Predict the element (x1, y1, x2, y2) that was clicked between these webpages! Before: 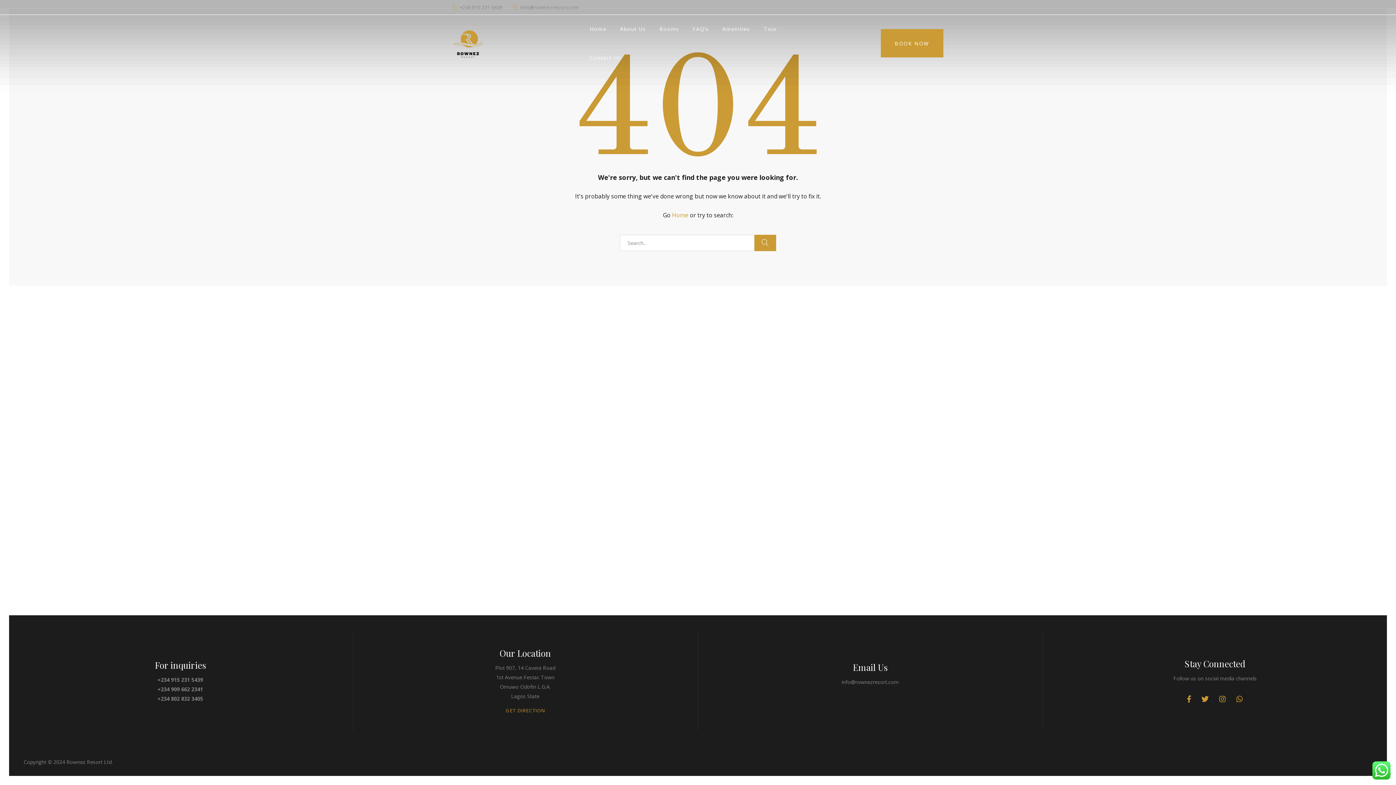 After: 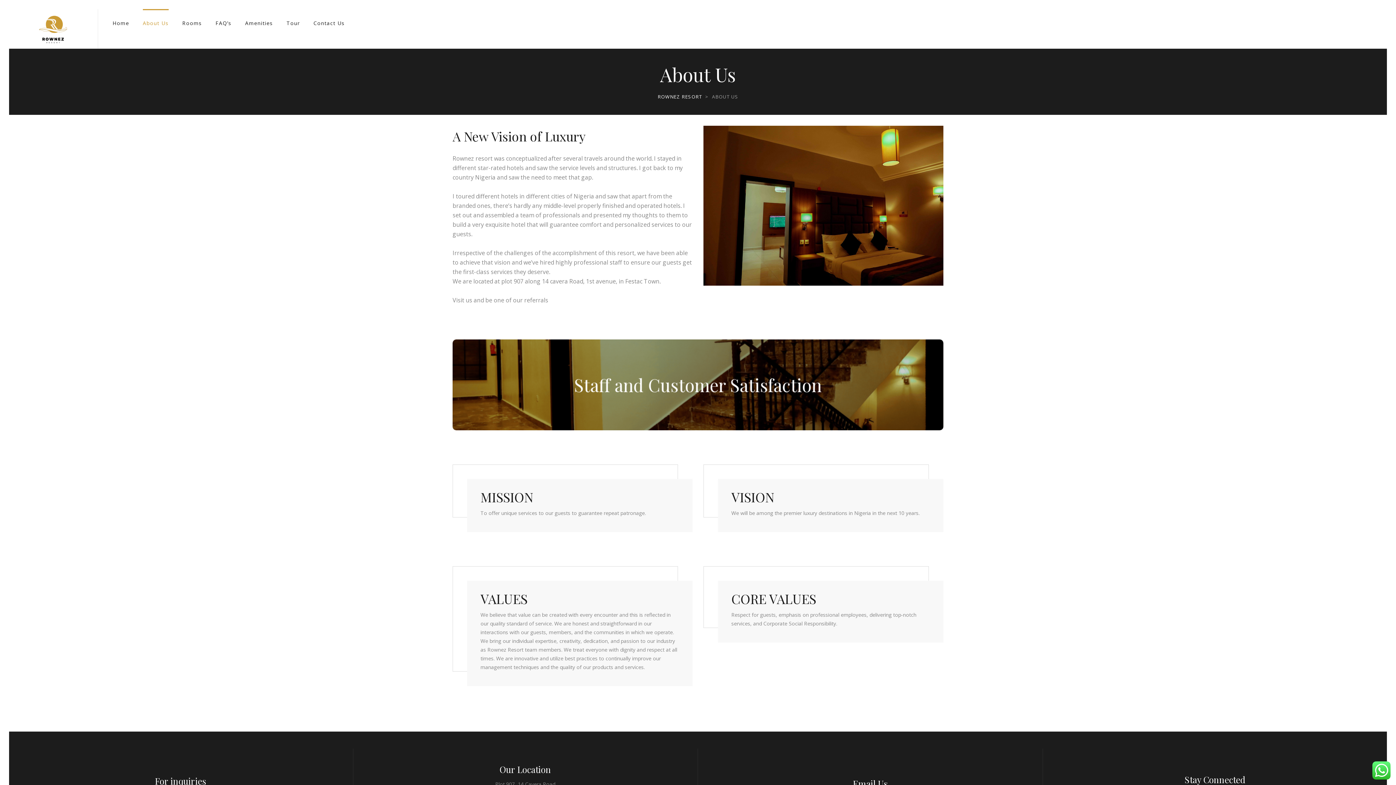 Action: label: About Us bbox: (620, 14, 646, 43)